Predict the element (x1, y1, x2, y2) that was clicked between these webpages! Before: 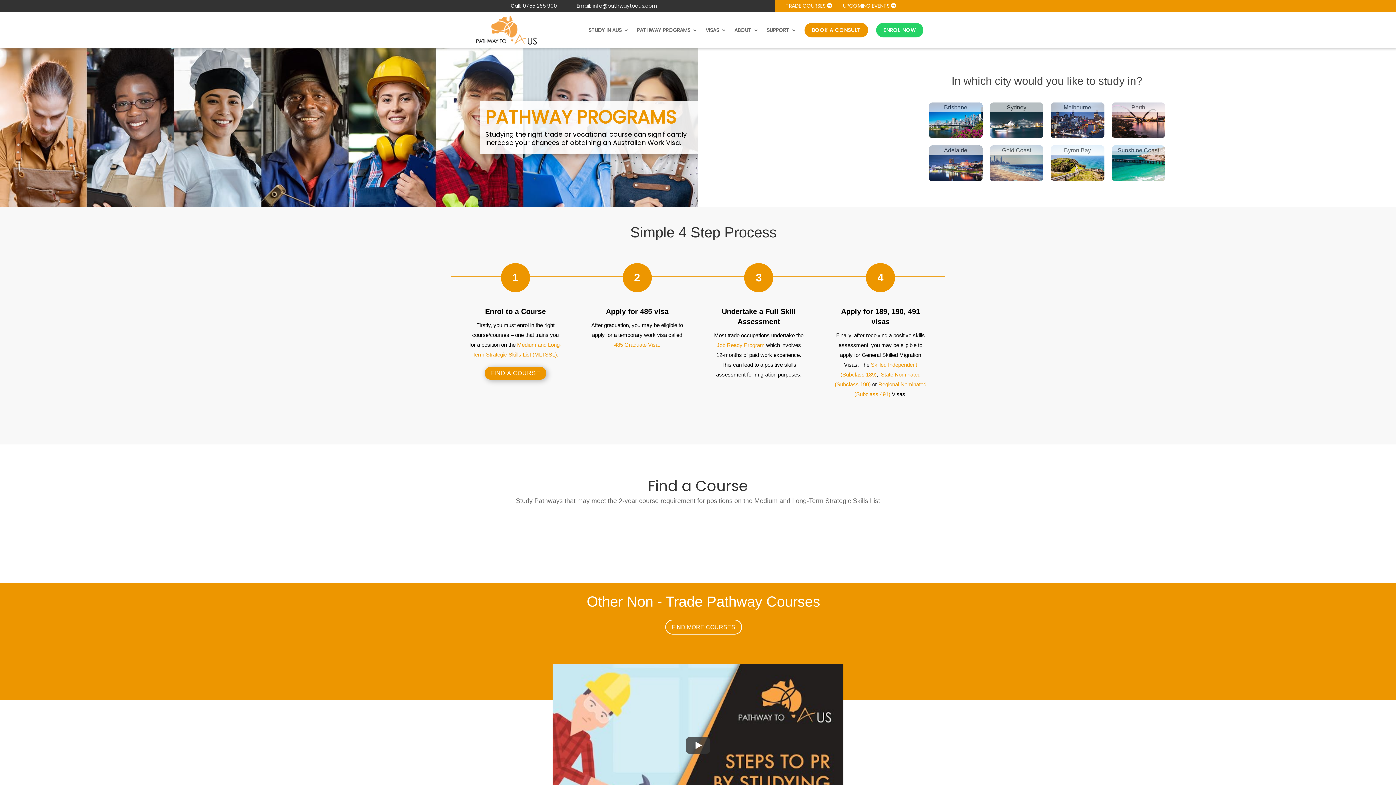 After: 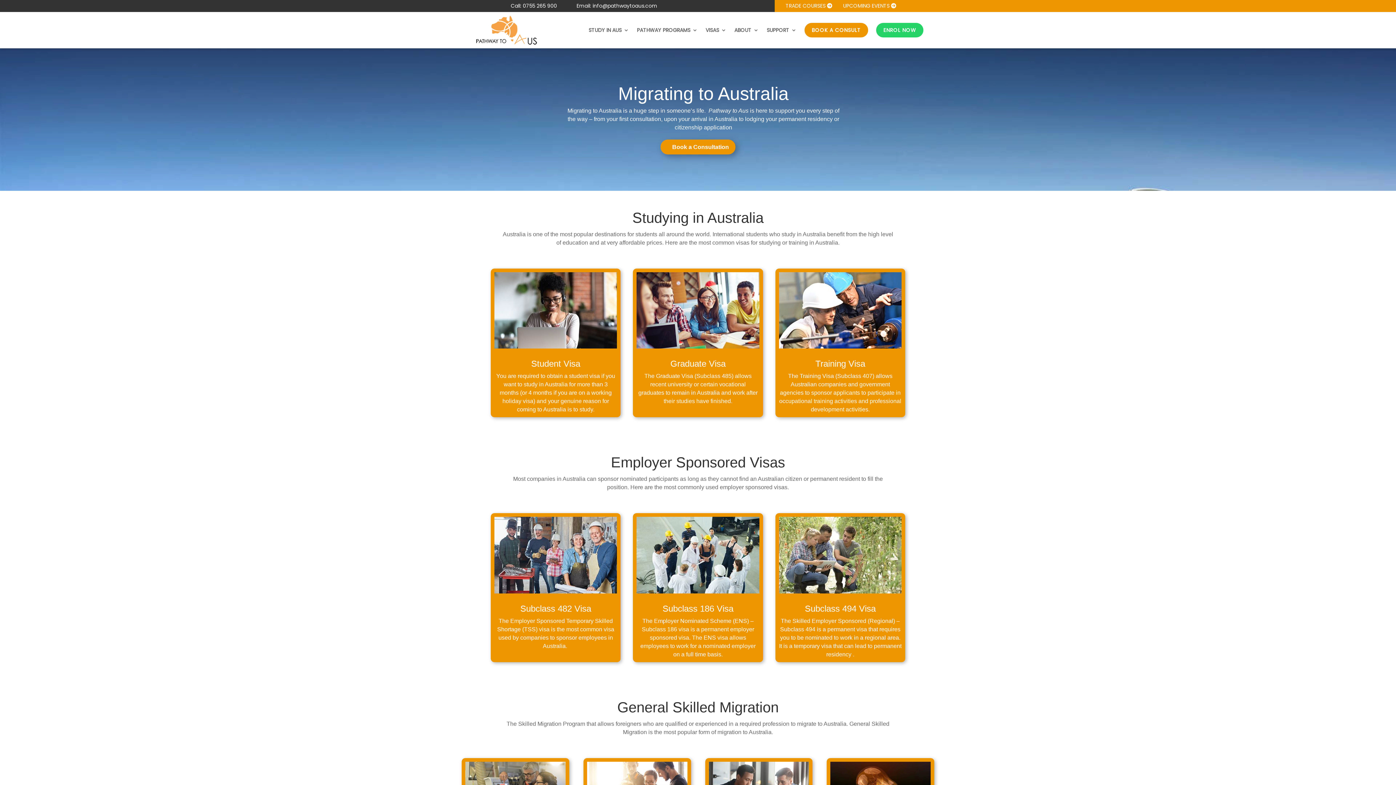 Action: bbox: (705, 12, 726, 48) label: VISAS